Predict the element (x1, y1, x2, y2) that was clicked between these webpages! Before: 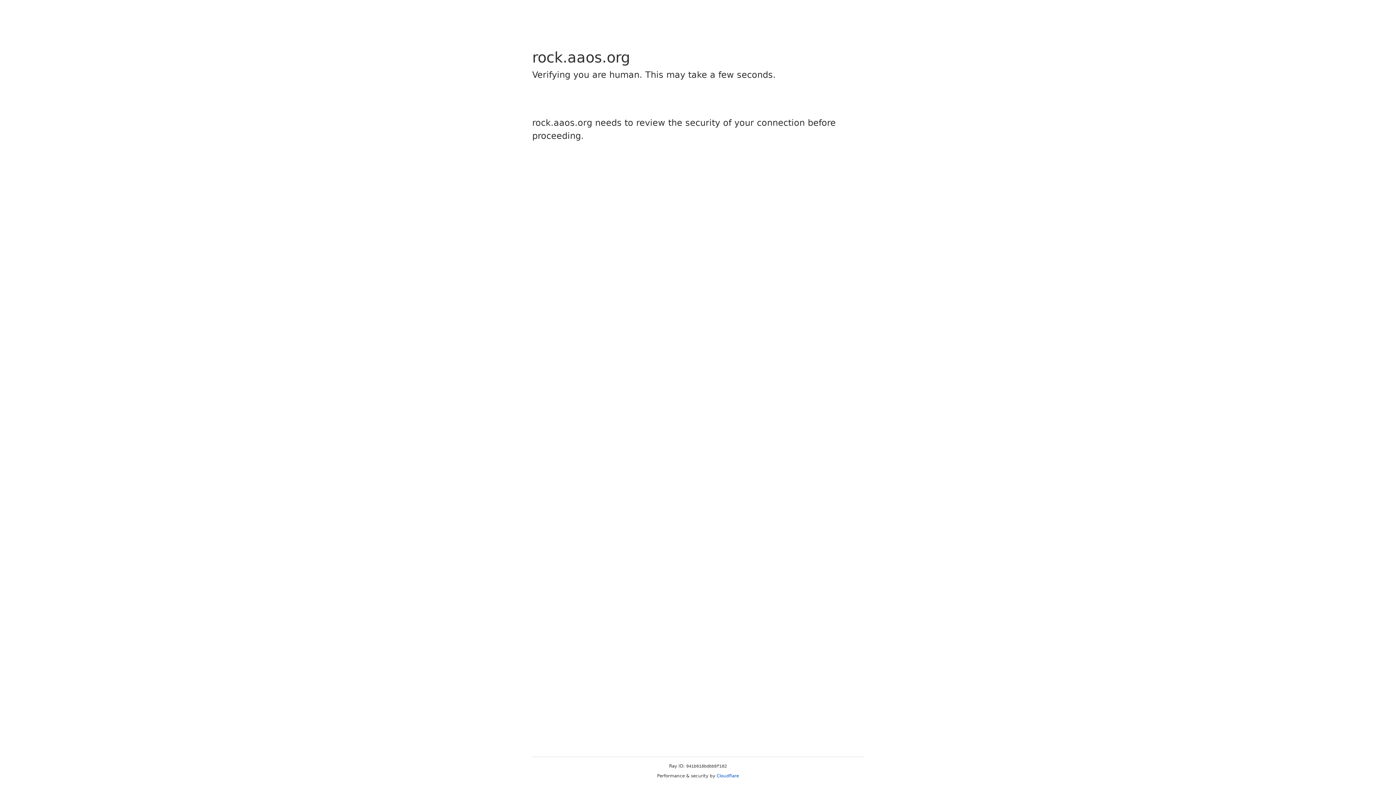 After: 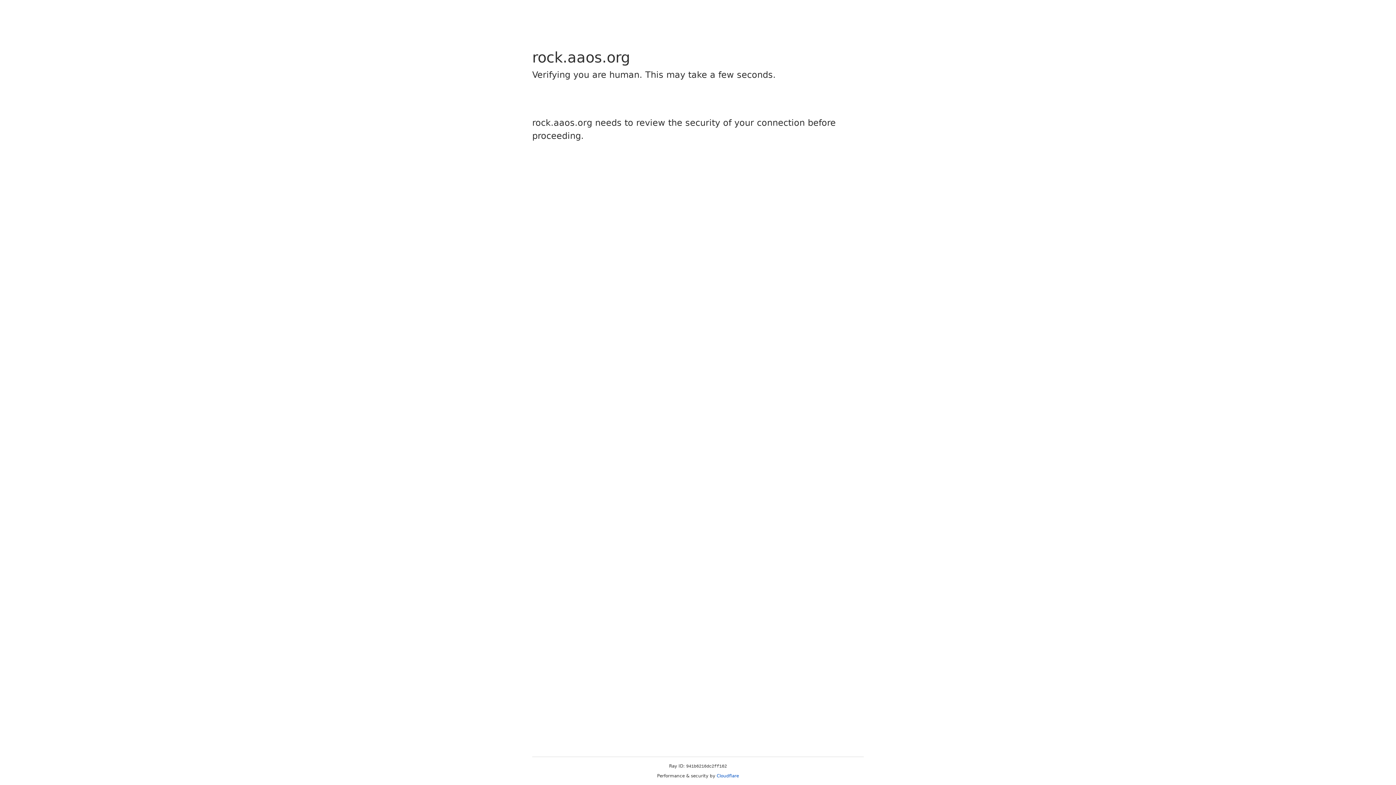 Action: label: Cloudflare bbox: (716, 773, 739, 778)